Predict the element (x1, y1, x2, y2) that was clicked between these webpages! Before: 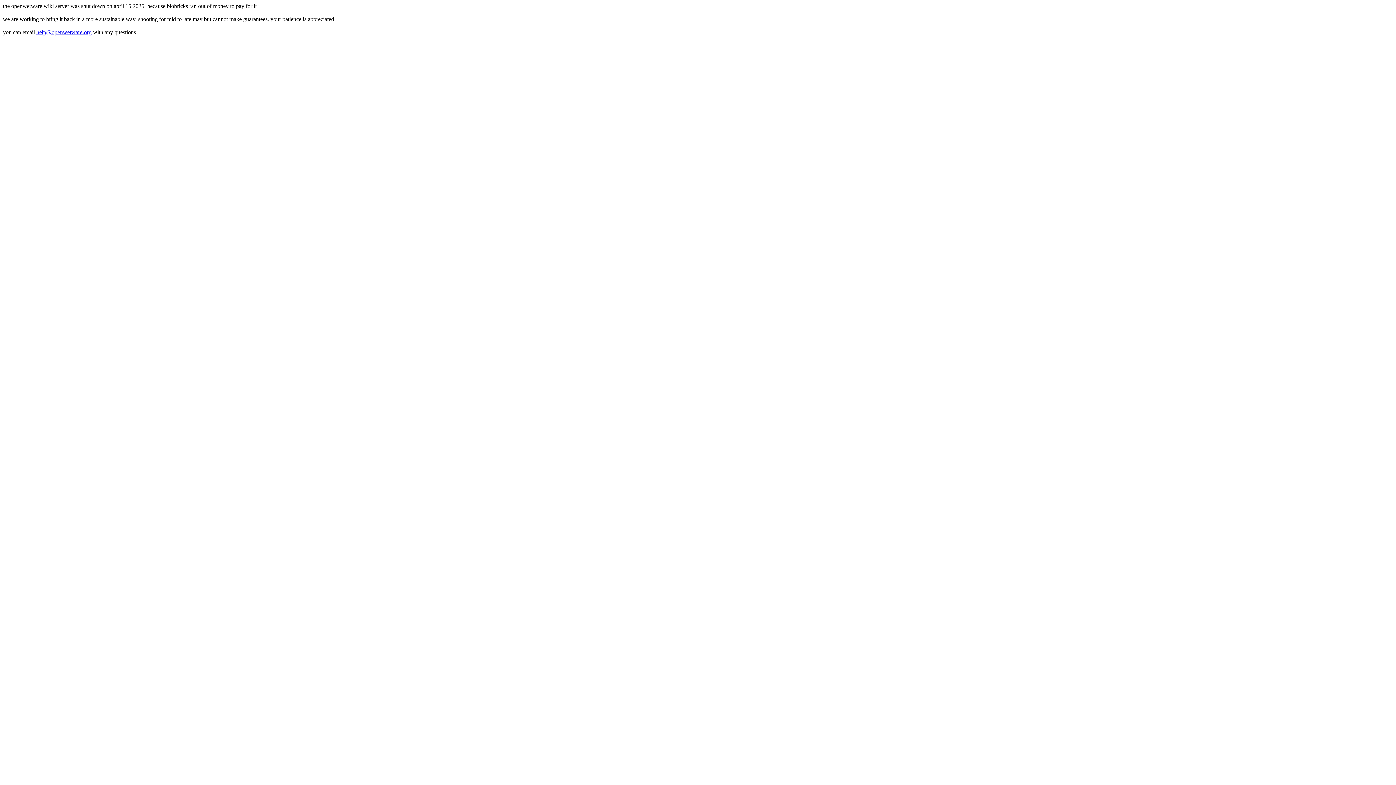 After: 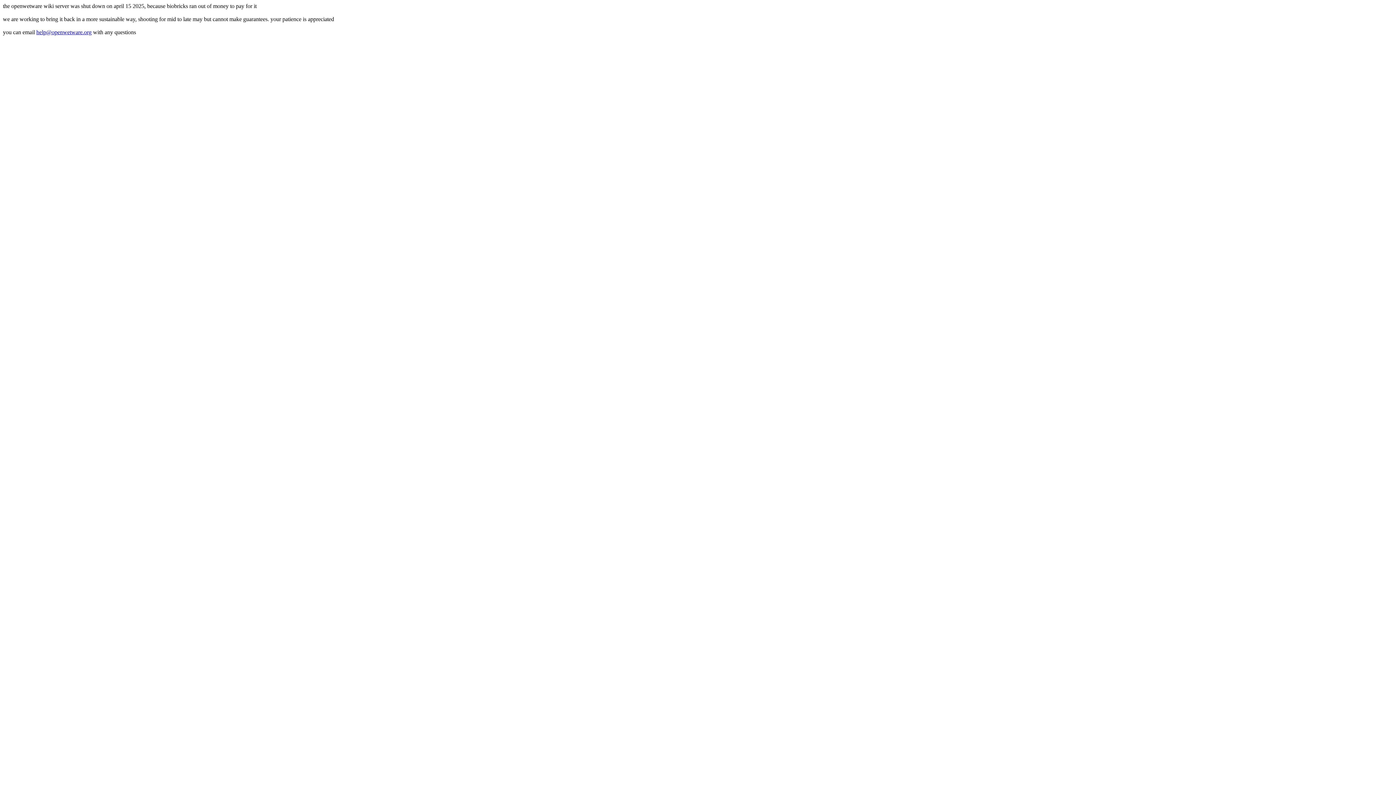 Action: label: help@openwetware.org bbox: (36, 29, 91, 35)